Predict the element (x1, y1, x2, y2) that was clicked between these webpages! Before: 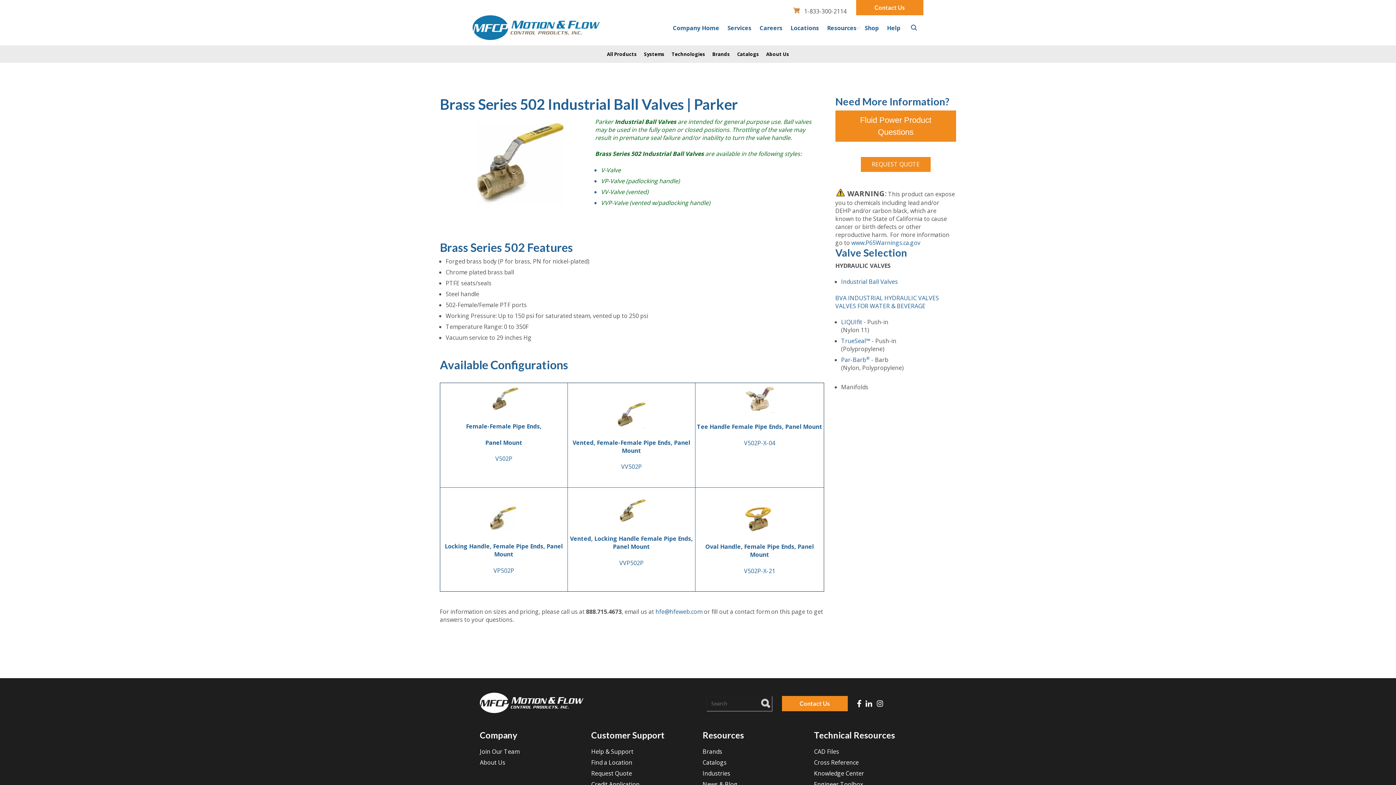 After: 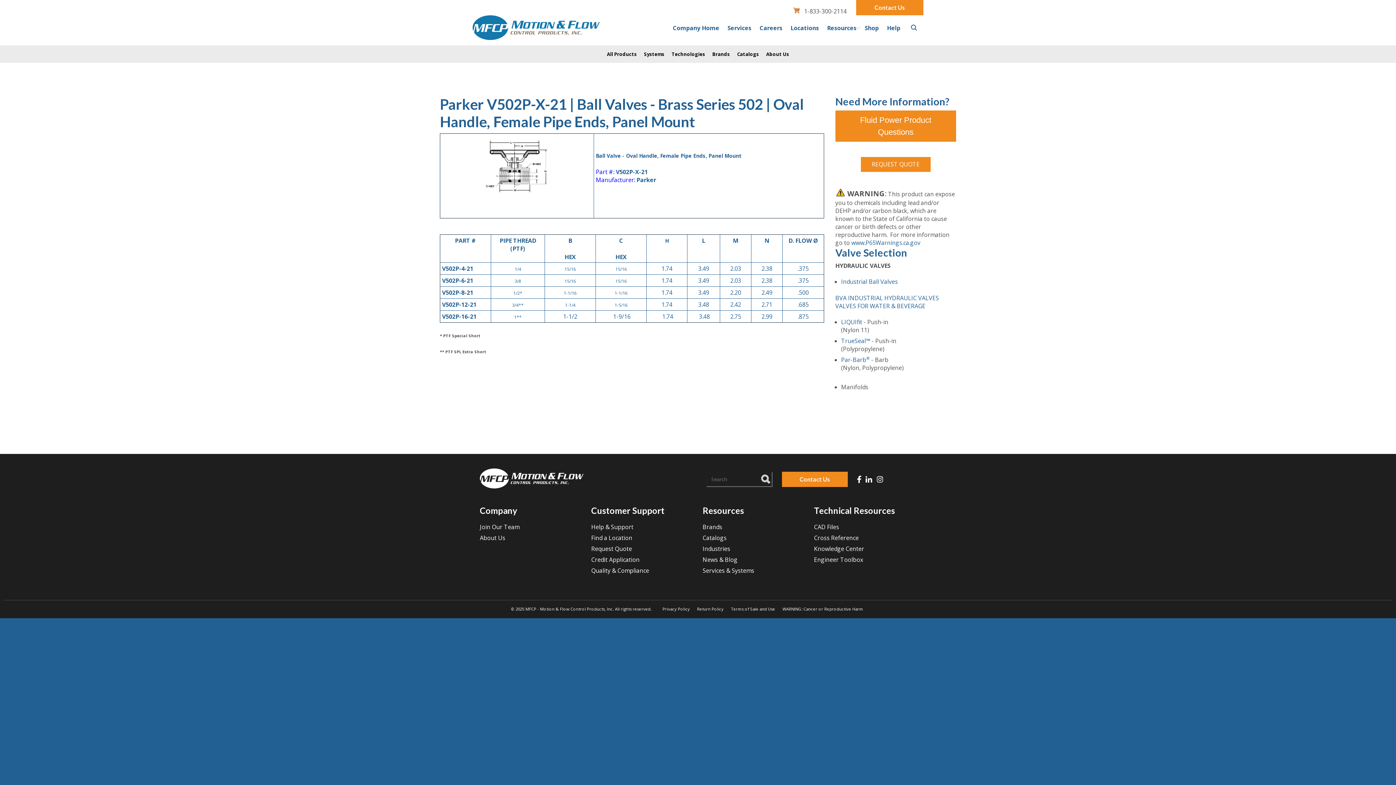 Action: bbox: (744, 567, 775, 575) label: V502P-X-21